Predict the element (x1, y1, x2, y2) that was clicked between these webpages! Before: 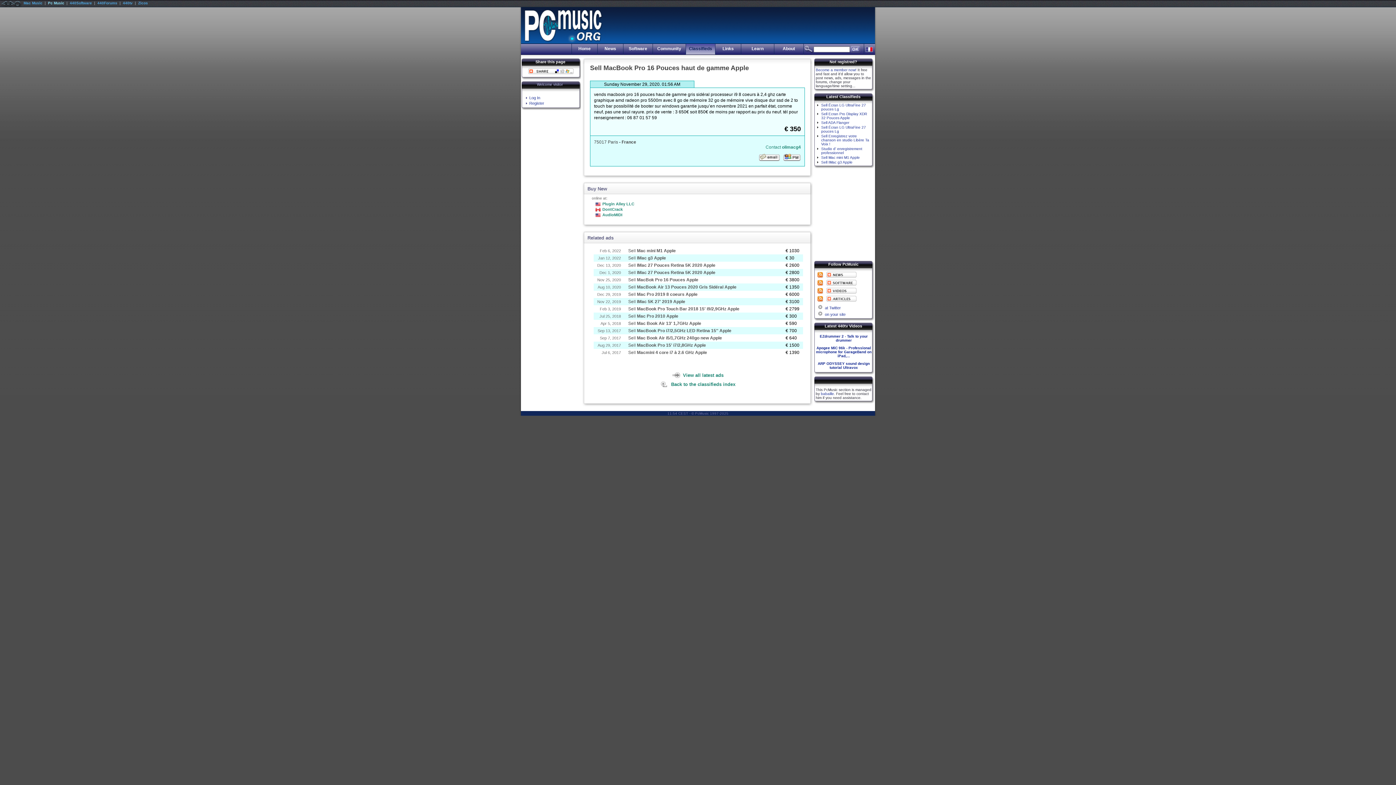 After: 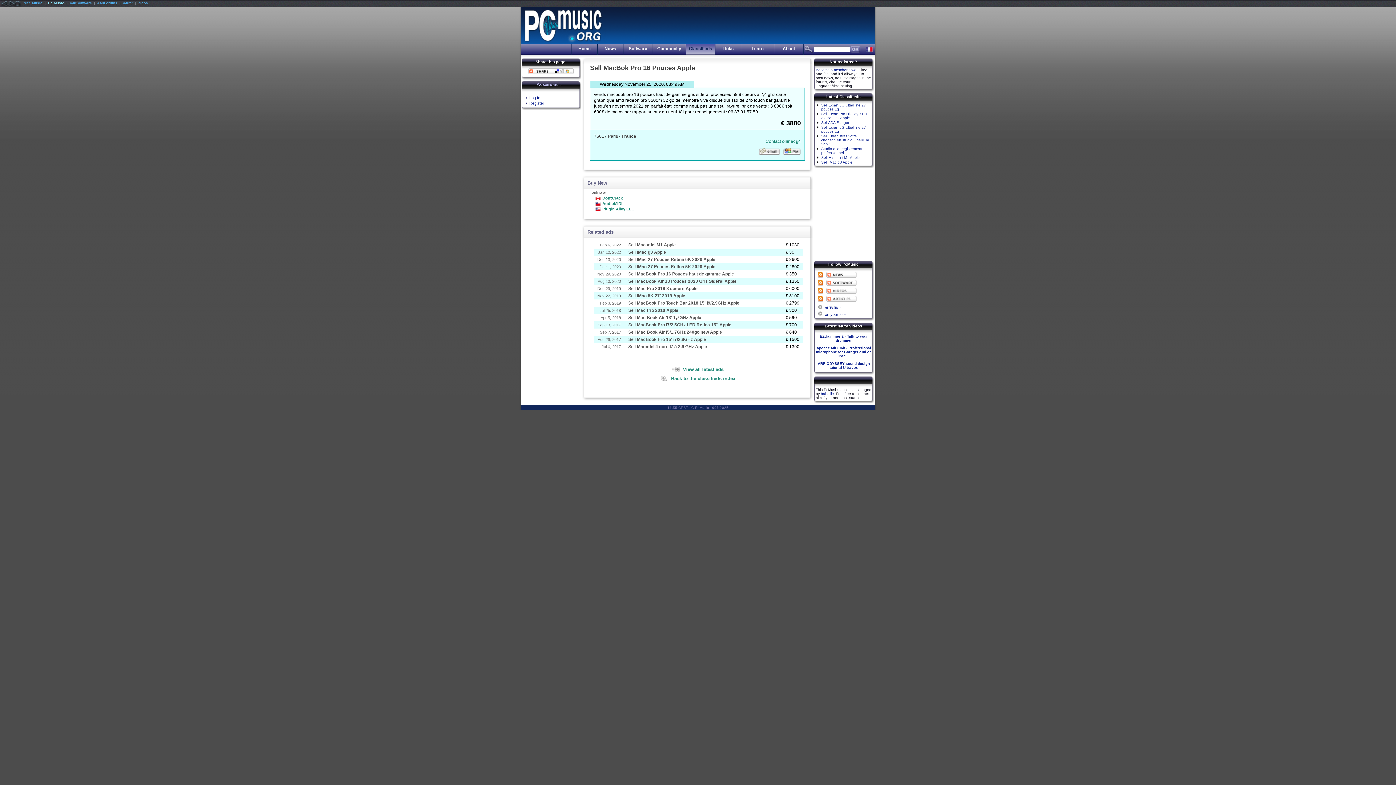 Action: label: Sell MacBok Pro 16 Pouces Apple bbox: (628, 277, 698, 282)